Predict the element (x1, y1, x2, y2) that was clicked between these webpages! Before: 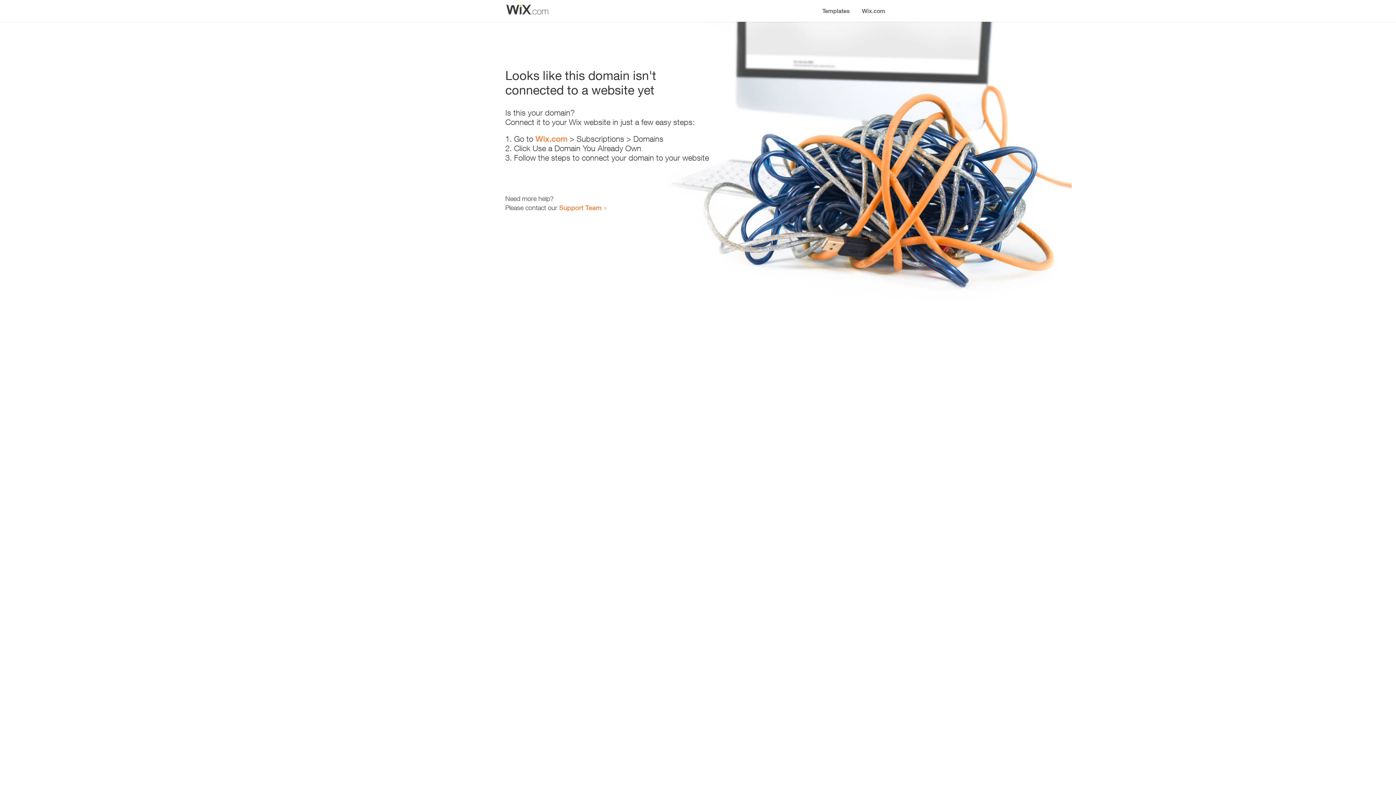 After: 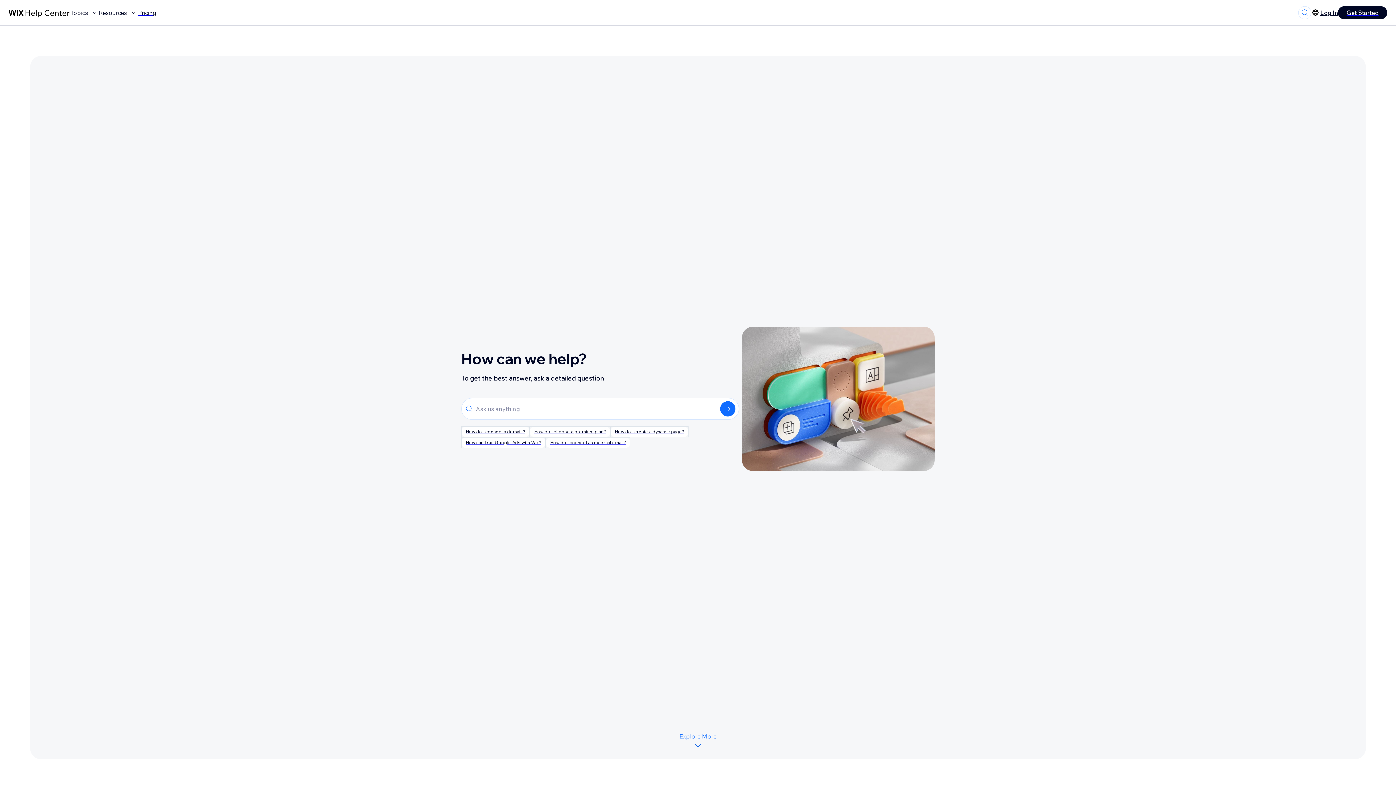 Action: bbox: (559, 203, 601, 211) label: Support Team